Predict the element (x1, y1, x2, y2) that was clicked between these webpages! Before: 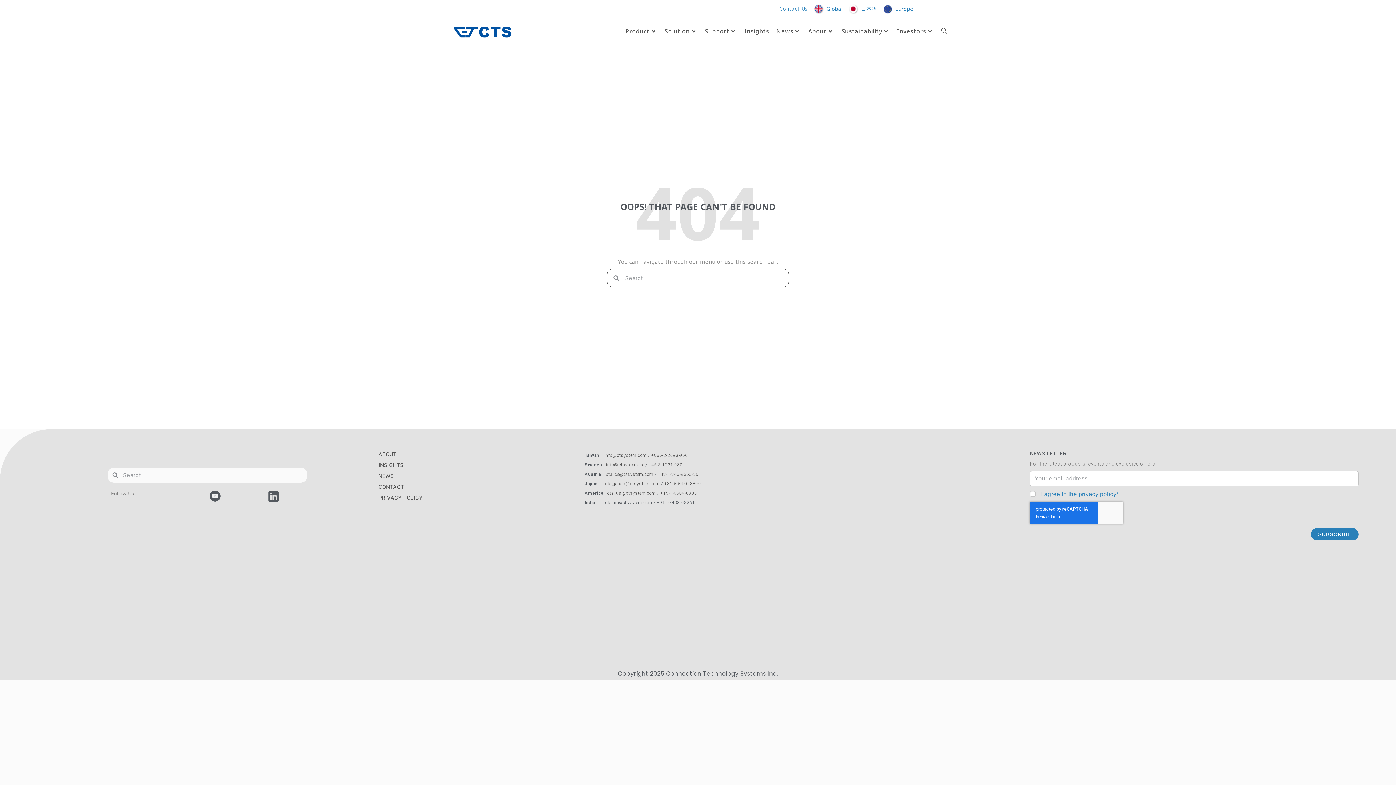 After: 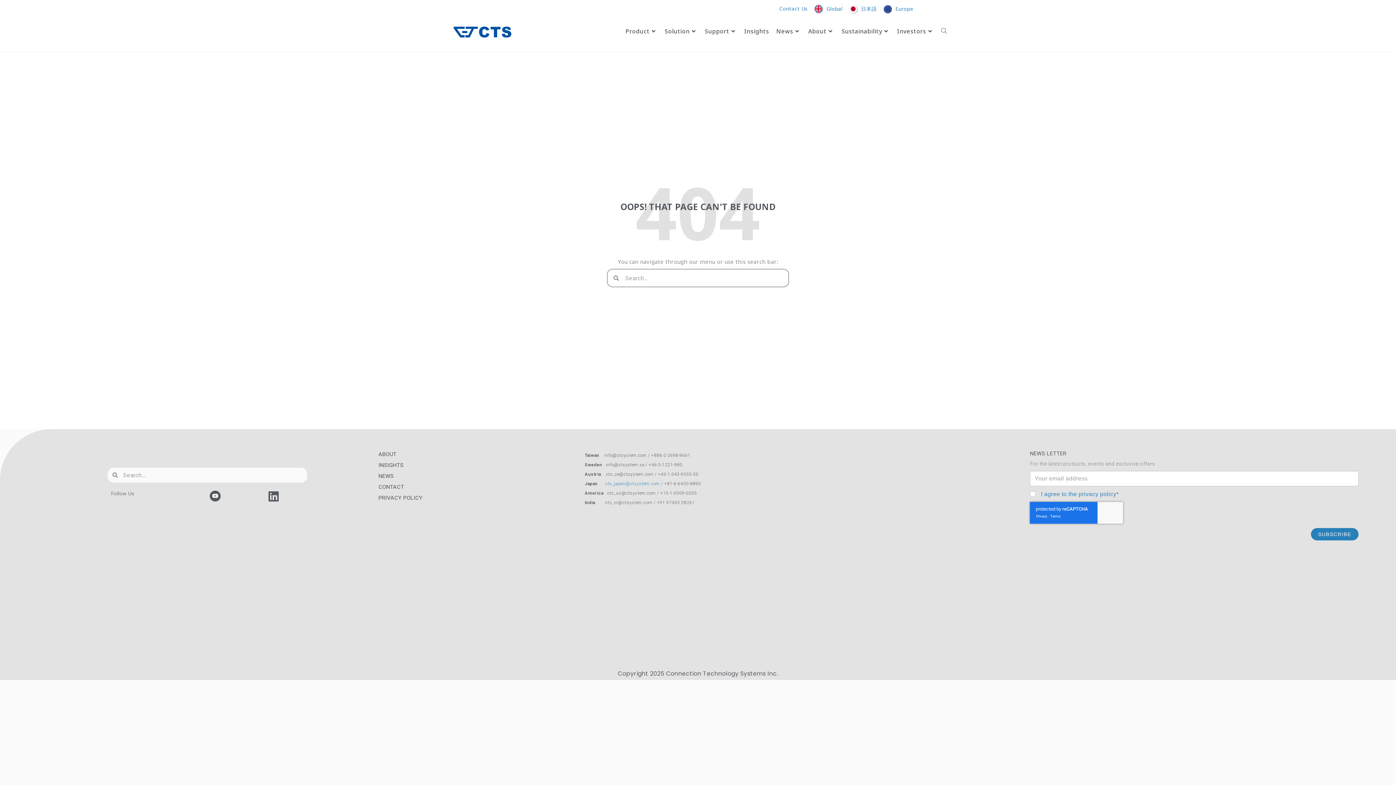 Action: label: cts_japan@ctsystem.com  bbox: (605, 481, 661, 486)